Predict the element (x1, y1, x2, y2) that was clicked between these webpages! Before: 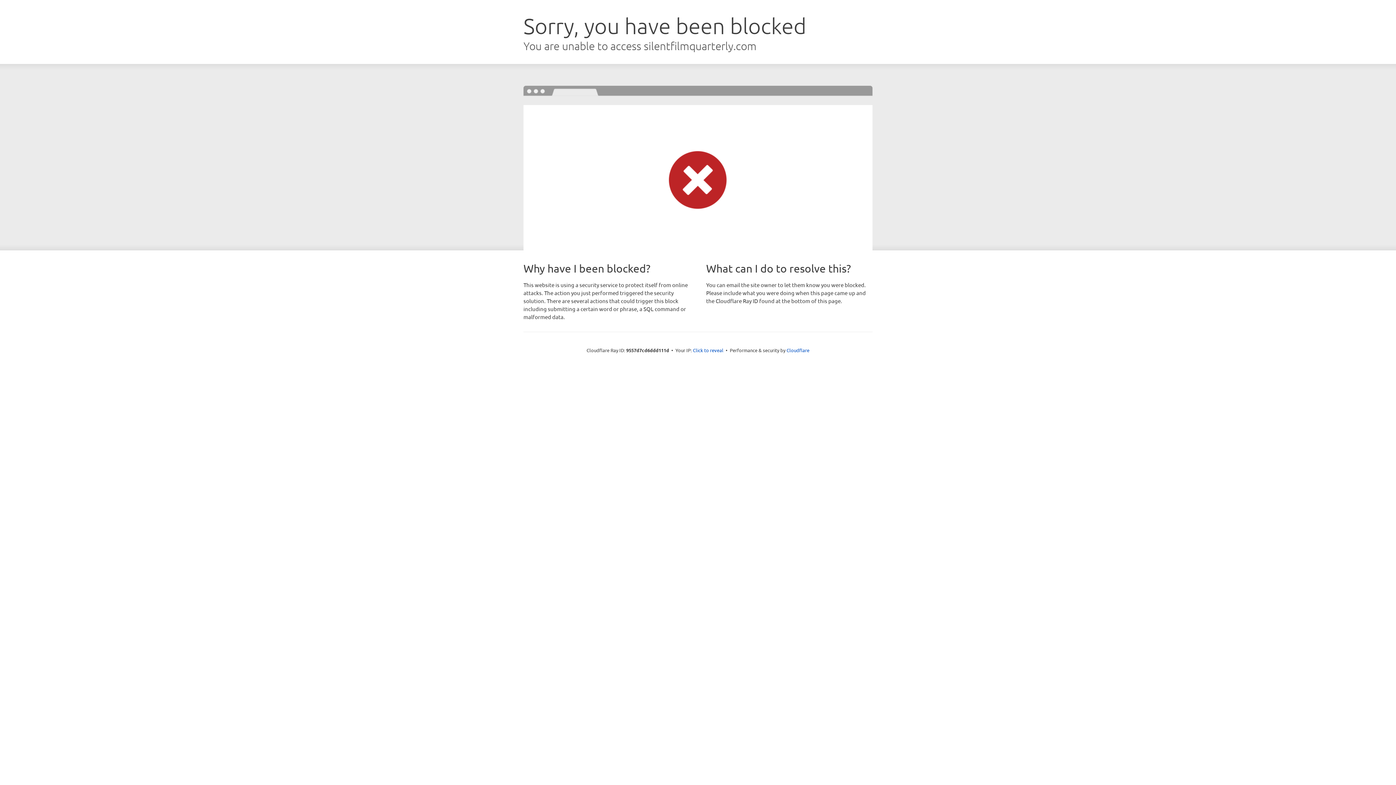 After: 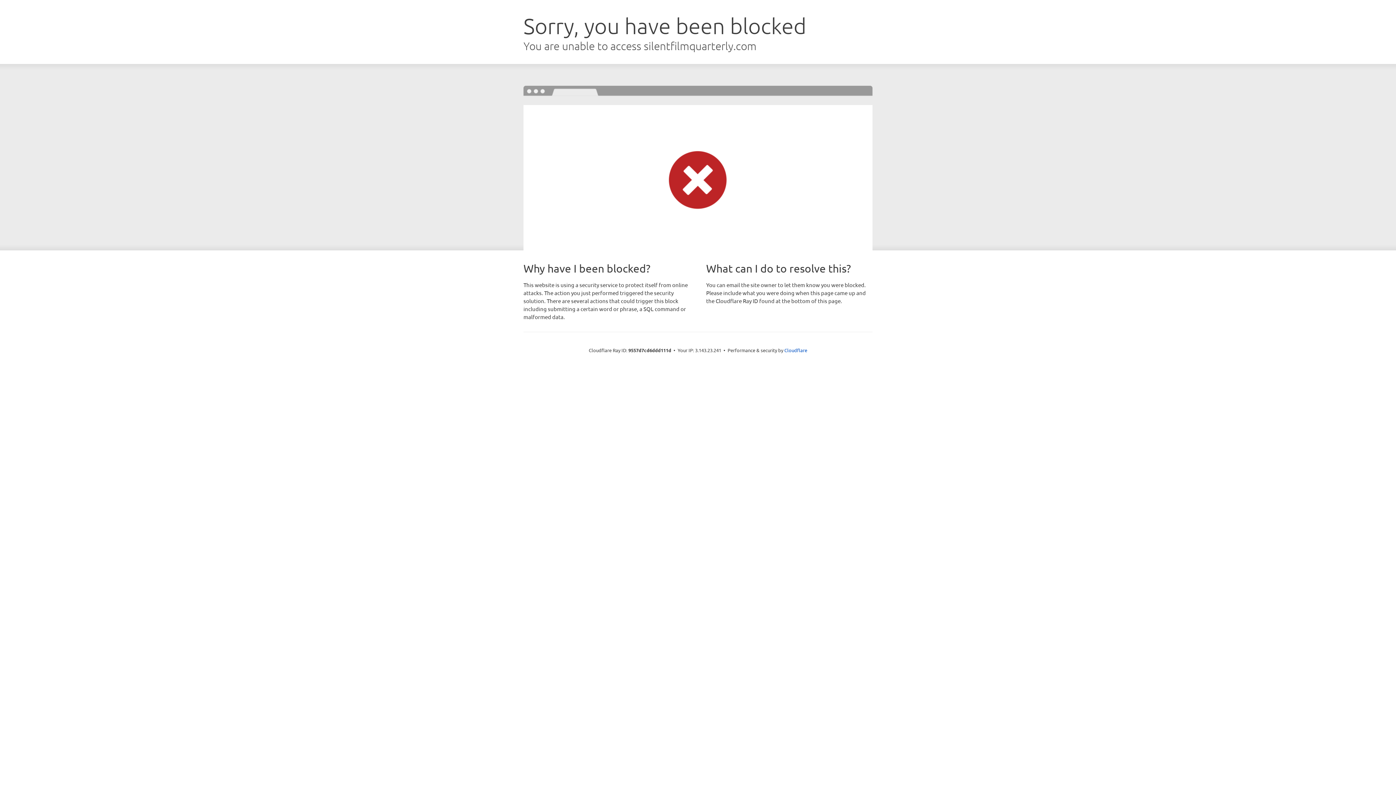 Action: label: Click to reveal bbox: (693, 346, 723, 353)